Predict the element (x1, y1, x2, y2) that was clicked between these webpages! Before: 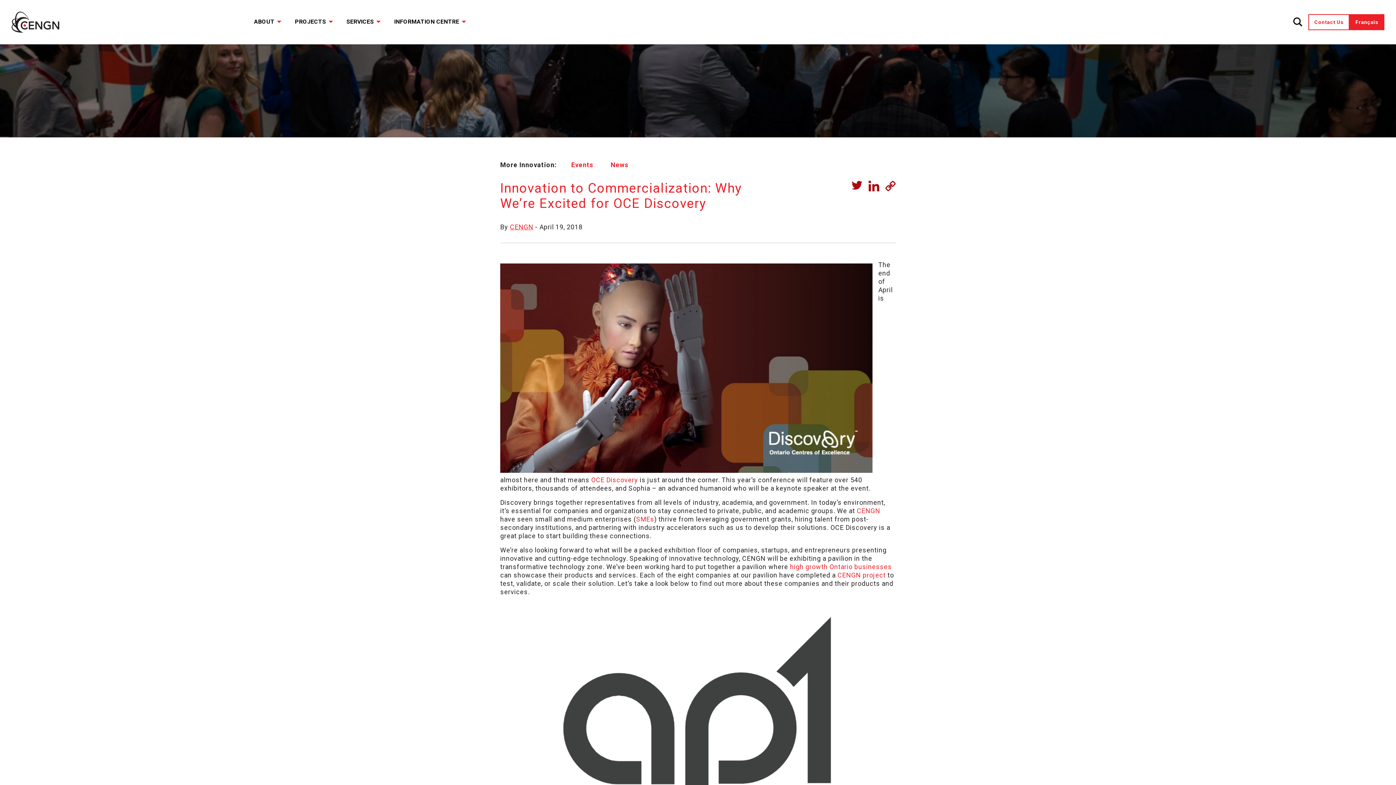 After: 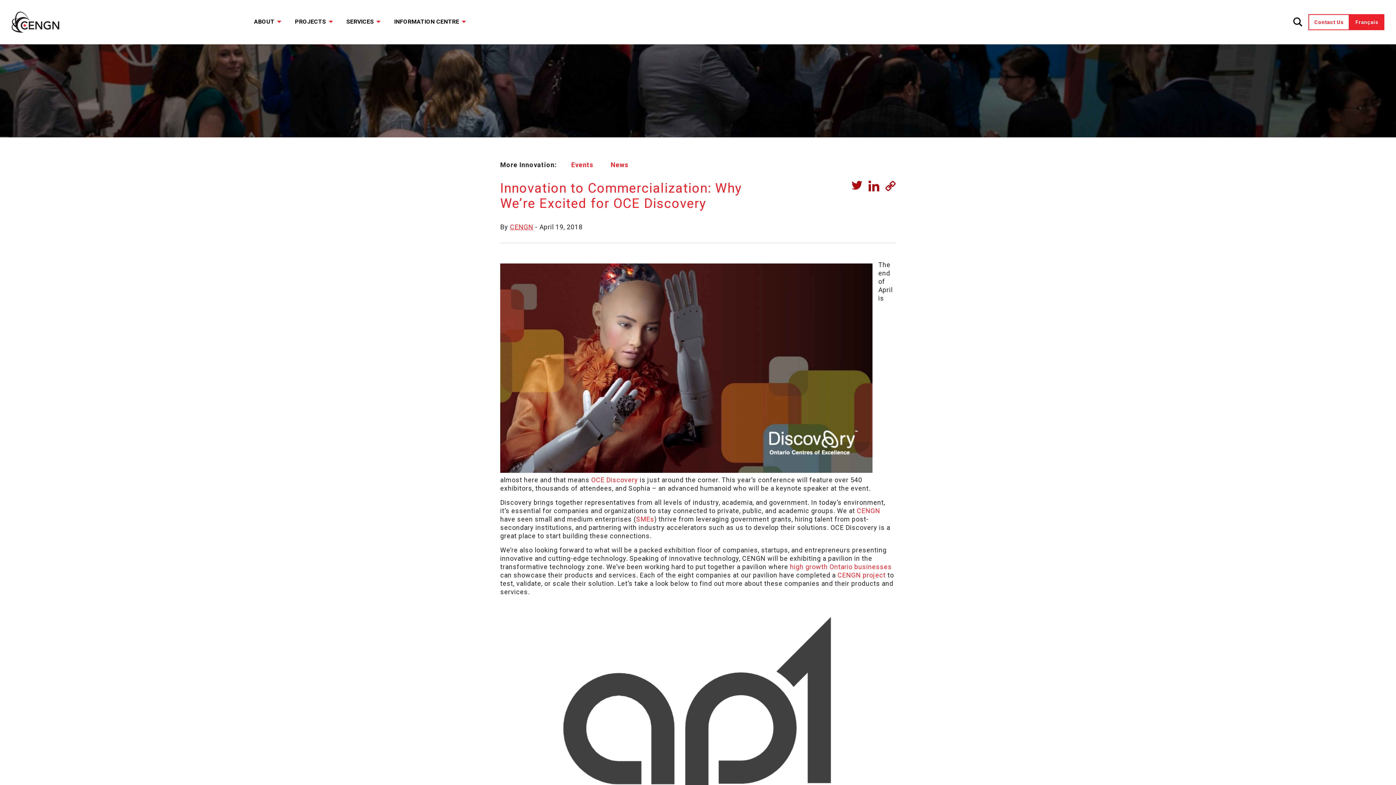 Action: bbox: (790, 563, 892, 570) label: high growth Ontario businesses